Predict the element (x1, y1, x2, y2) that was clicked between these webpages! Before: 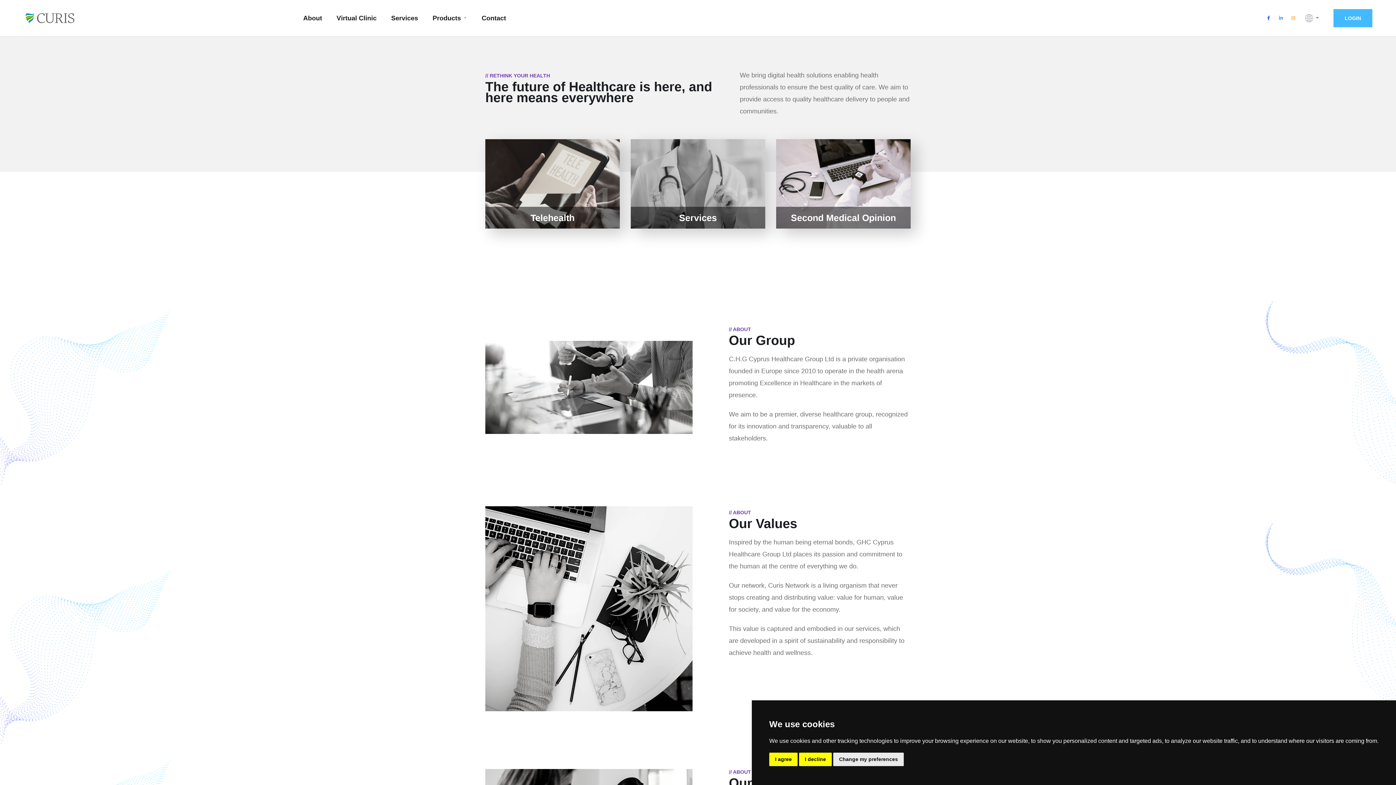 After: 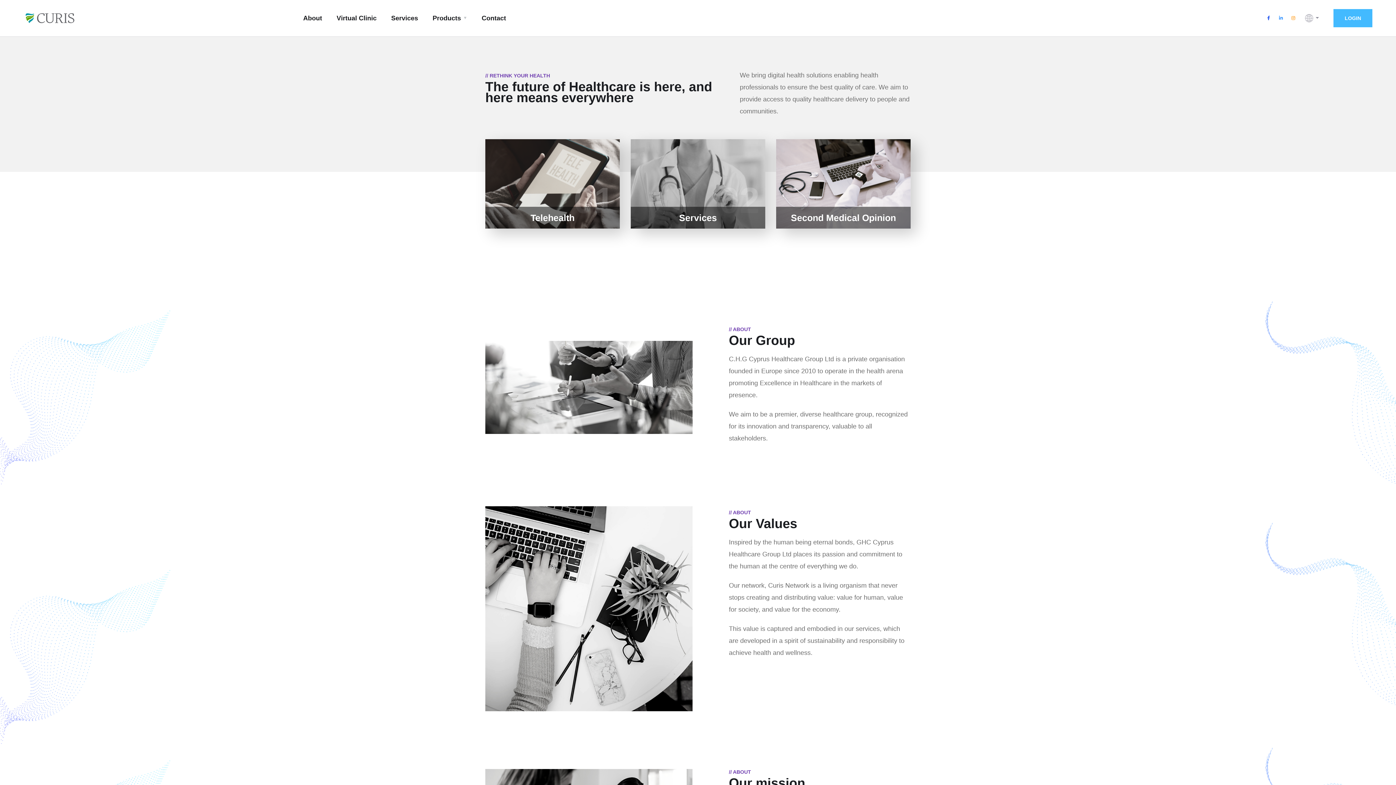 Action: bbox: (769, 753, 797, 766) label: I agree